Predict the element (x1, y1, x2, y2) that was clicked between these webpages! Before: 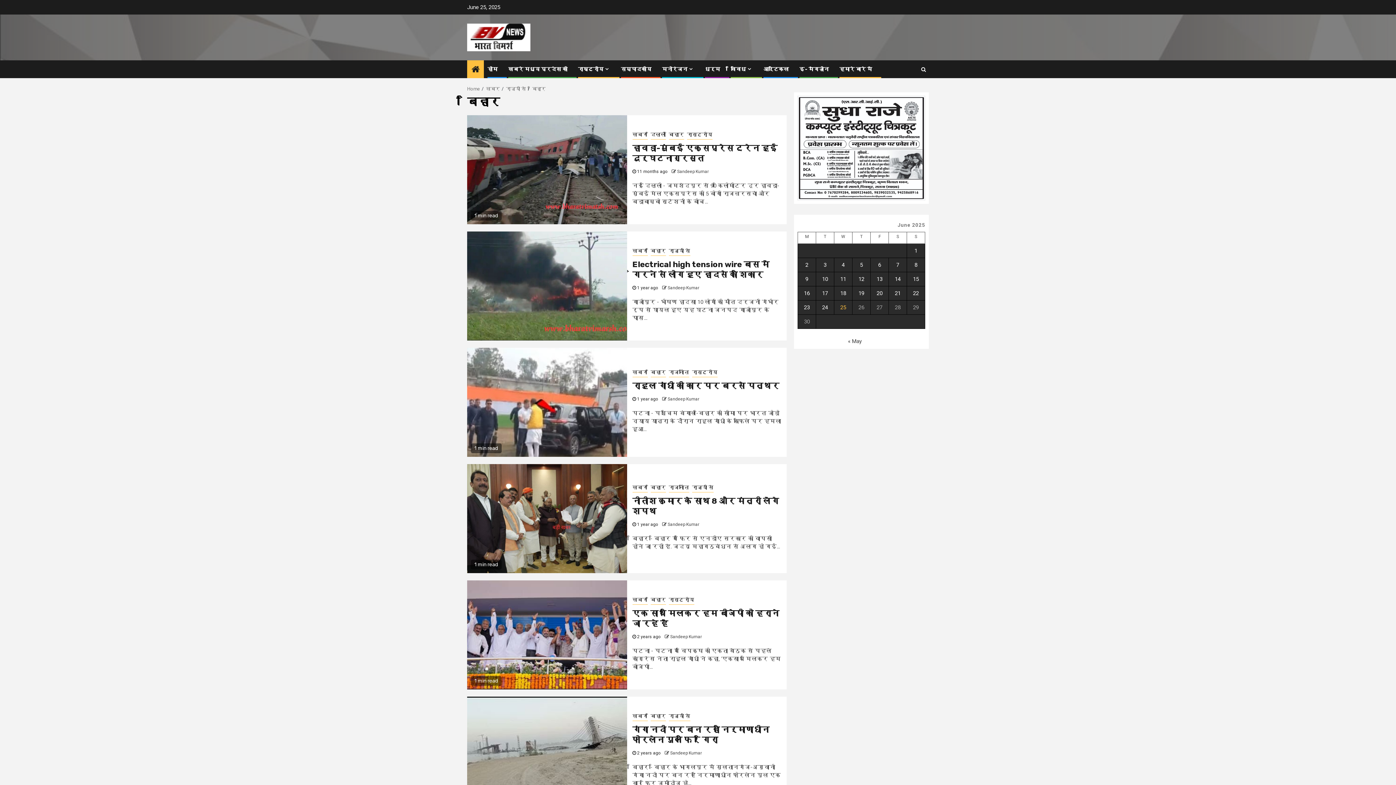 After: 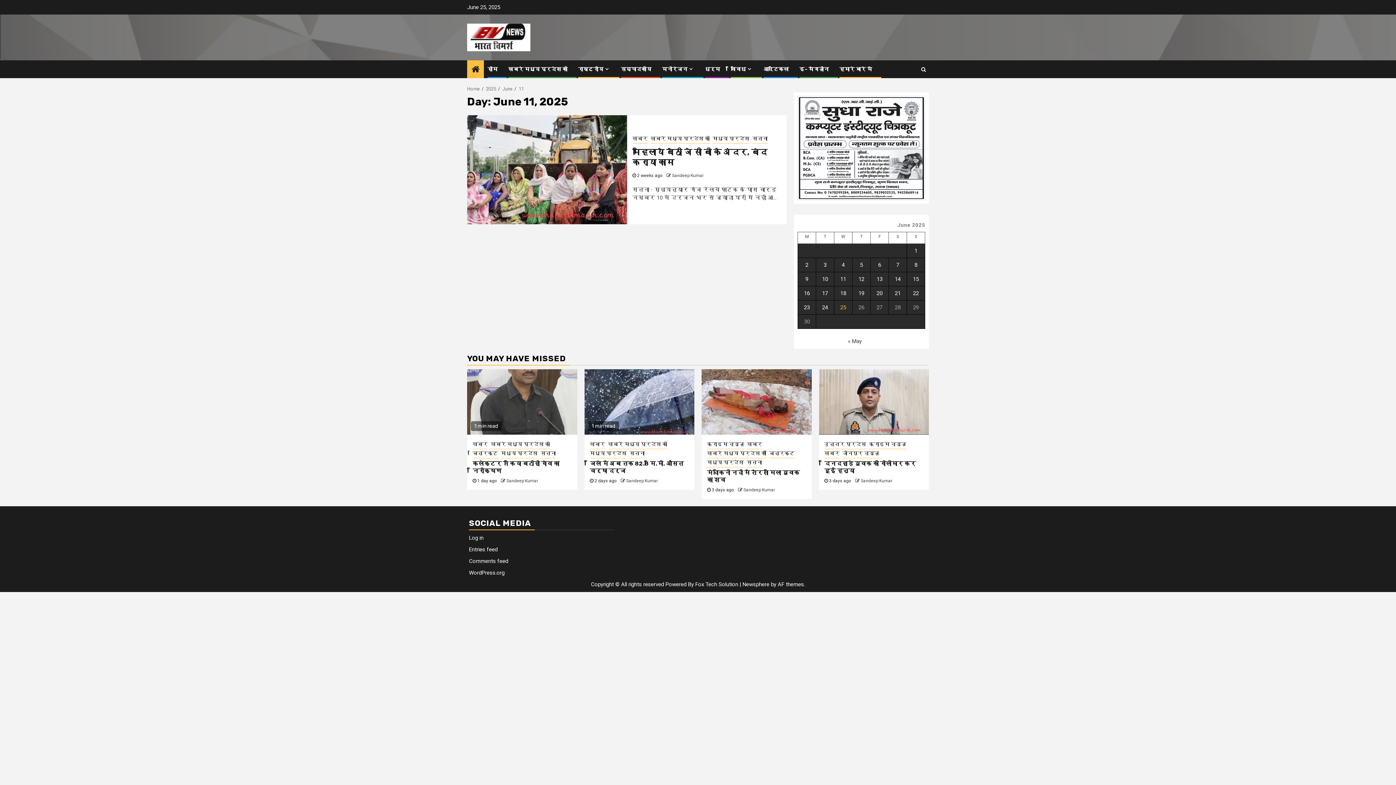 Action: bbox: (840, 276, 846, 282) label: Posts published on June 11, 2025